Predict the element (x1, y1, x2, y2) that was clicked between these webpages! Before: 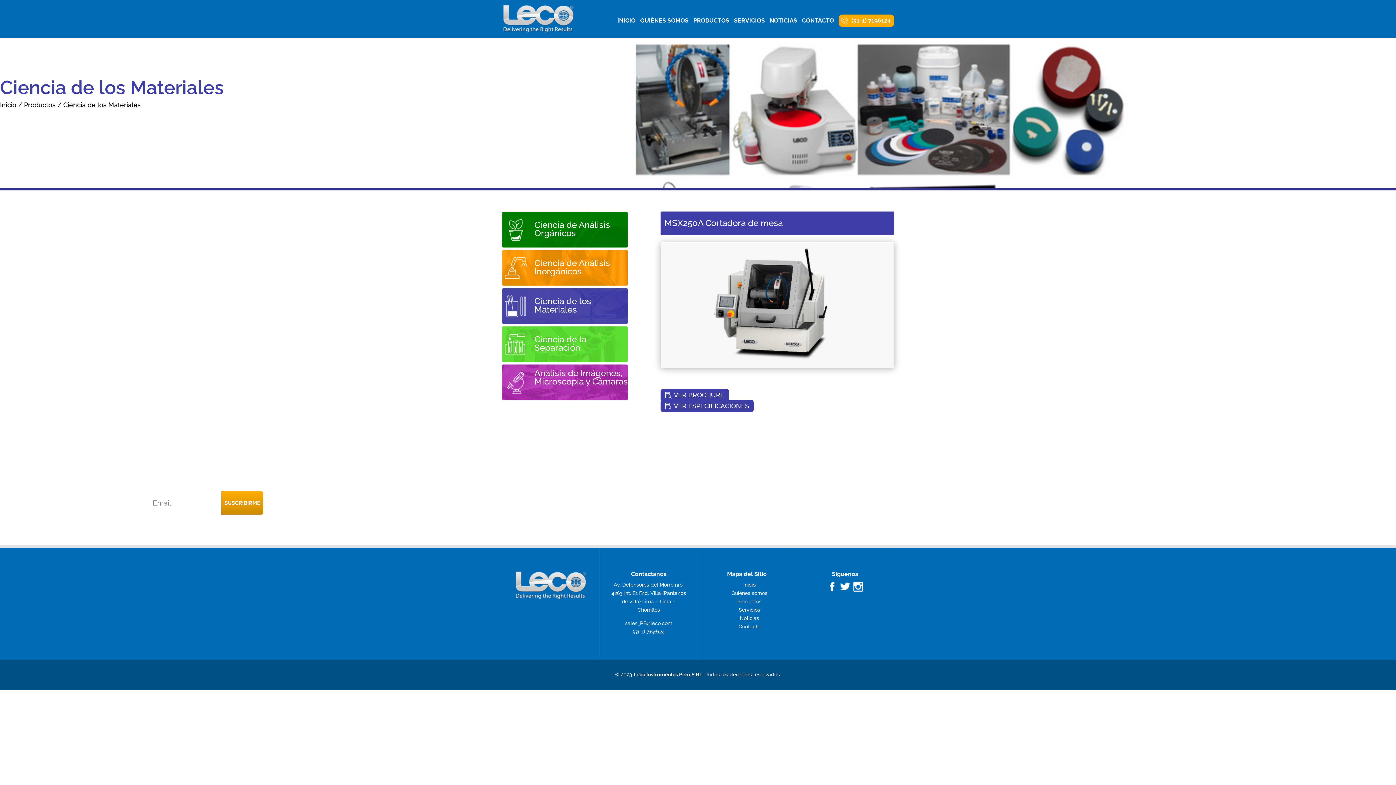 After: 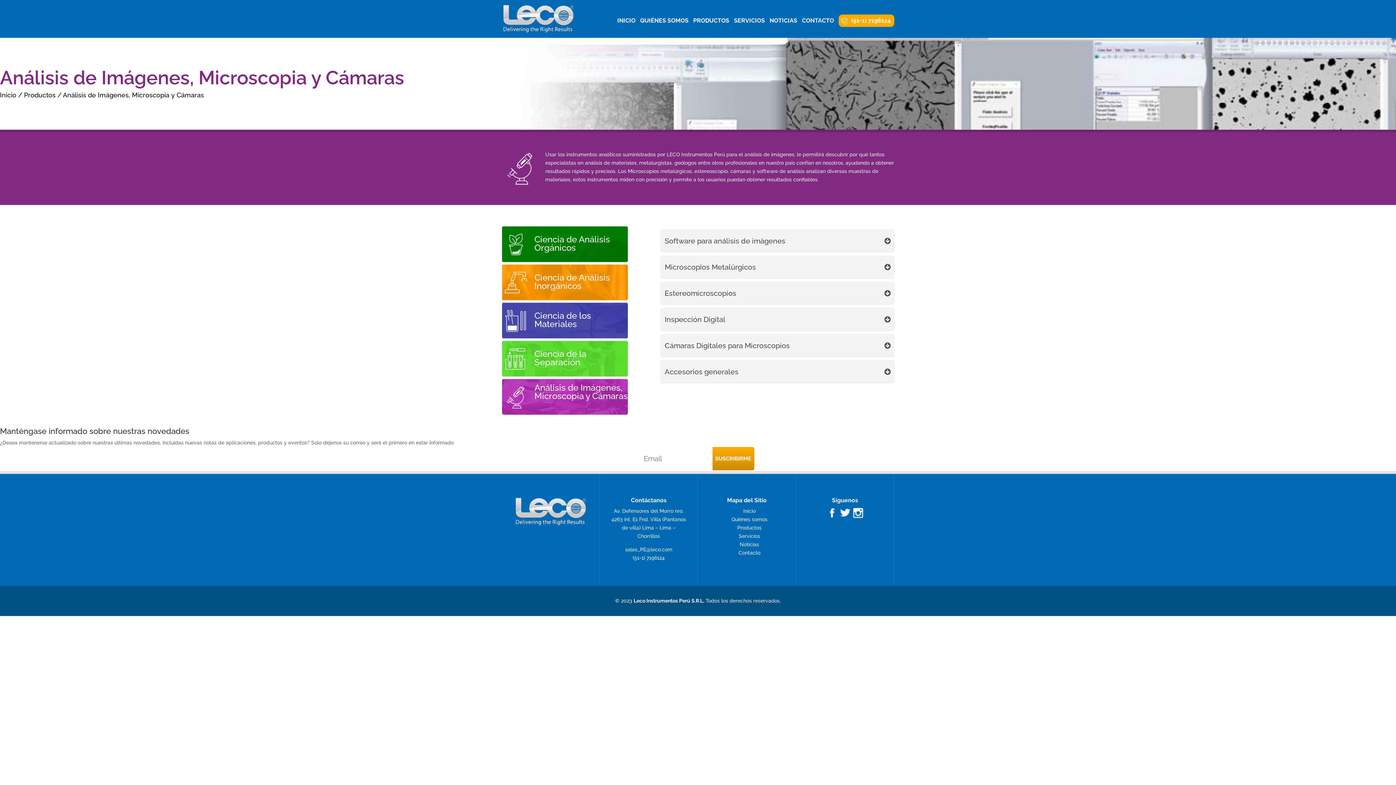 Action: bbox: (534, 364, 628, 385) label: Análisis de Imágenes, Microscopia y Cámaras